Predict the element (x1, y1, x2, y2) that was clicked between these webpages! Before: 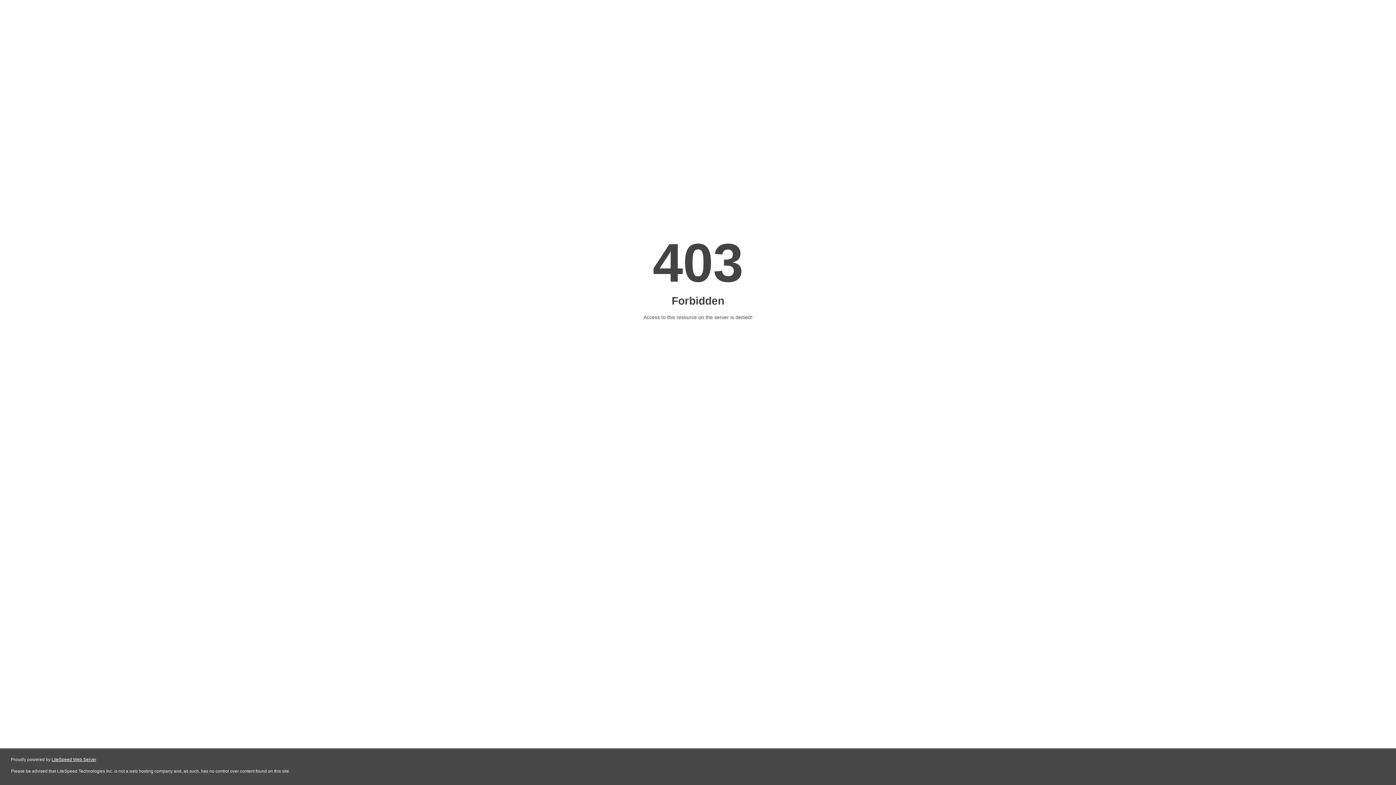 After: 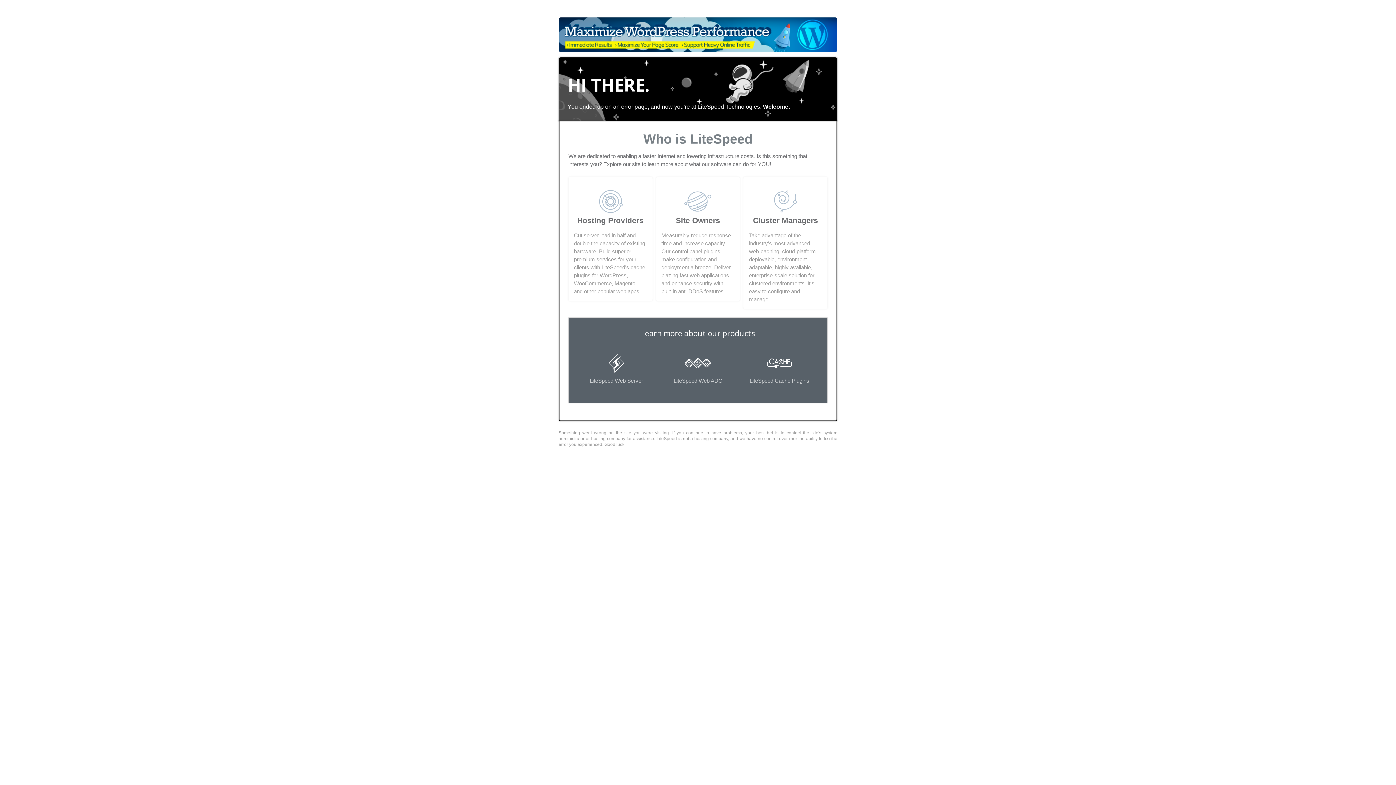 Action: bbox: (51, 757, 96, 762) label: LiteSpeed Web Server